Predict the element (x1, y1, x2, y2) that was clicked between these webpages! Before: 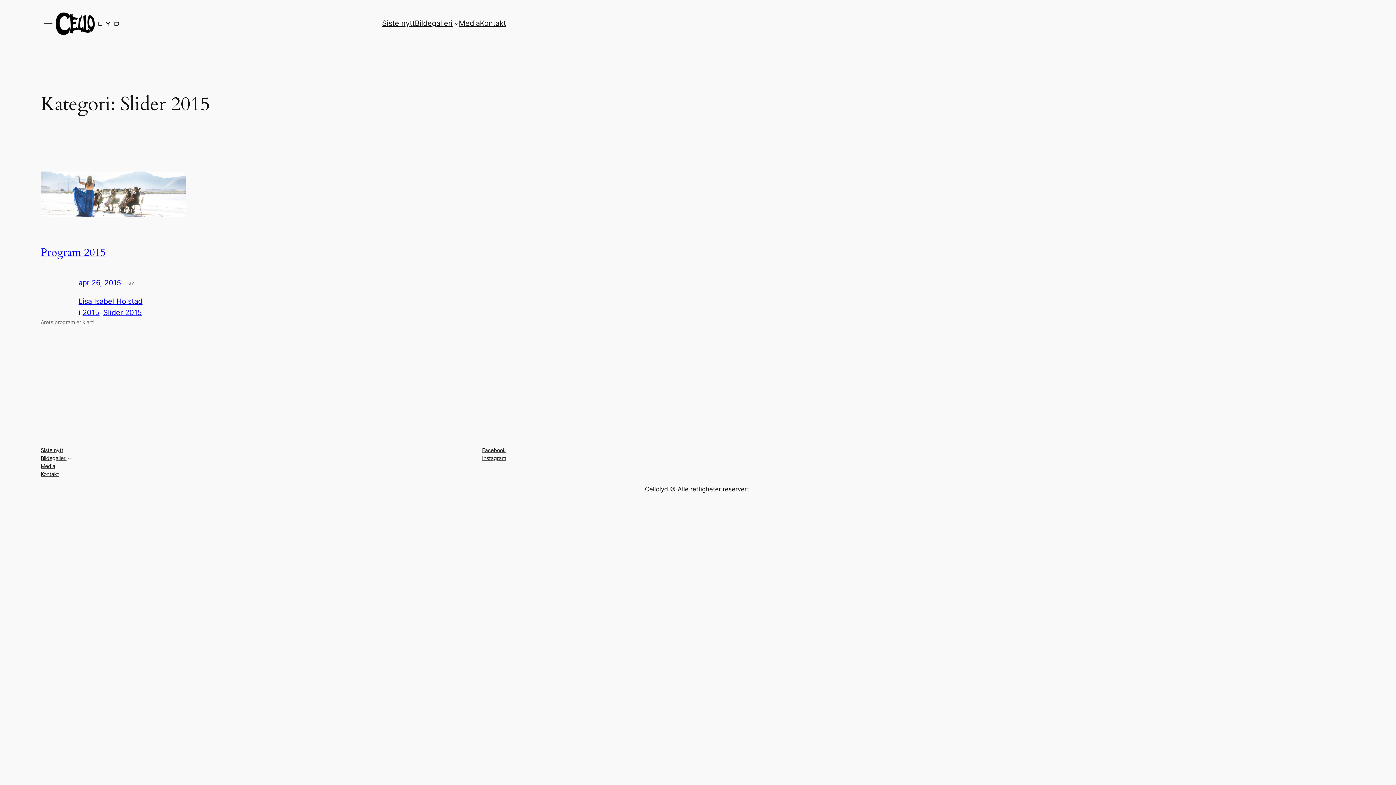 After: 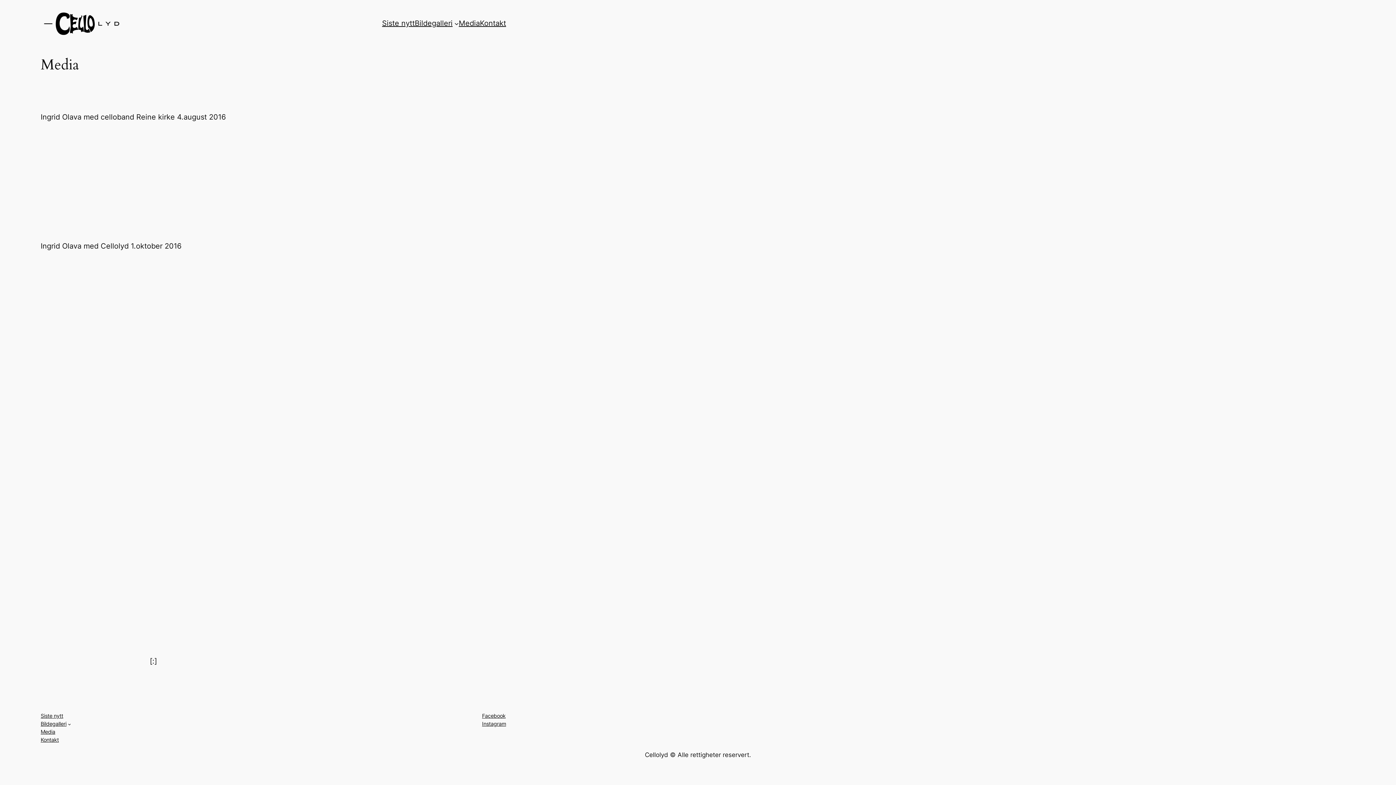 Action: label: Media bbox: (40, 462, 55, 470)